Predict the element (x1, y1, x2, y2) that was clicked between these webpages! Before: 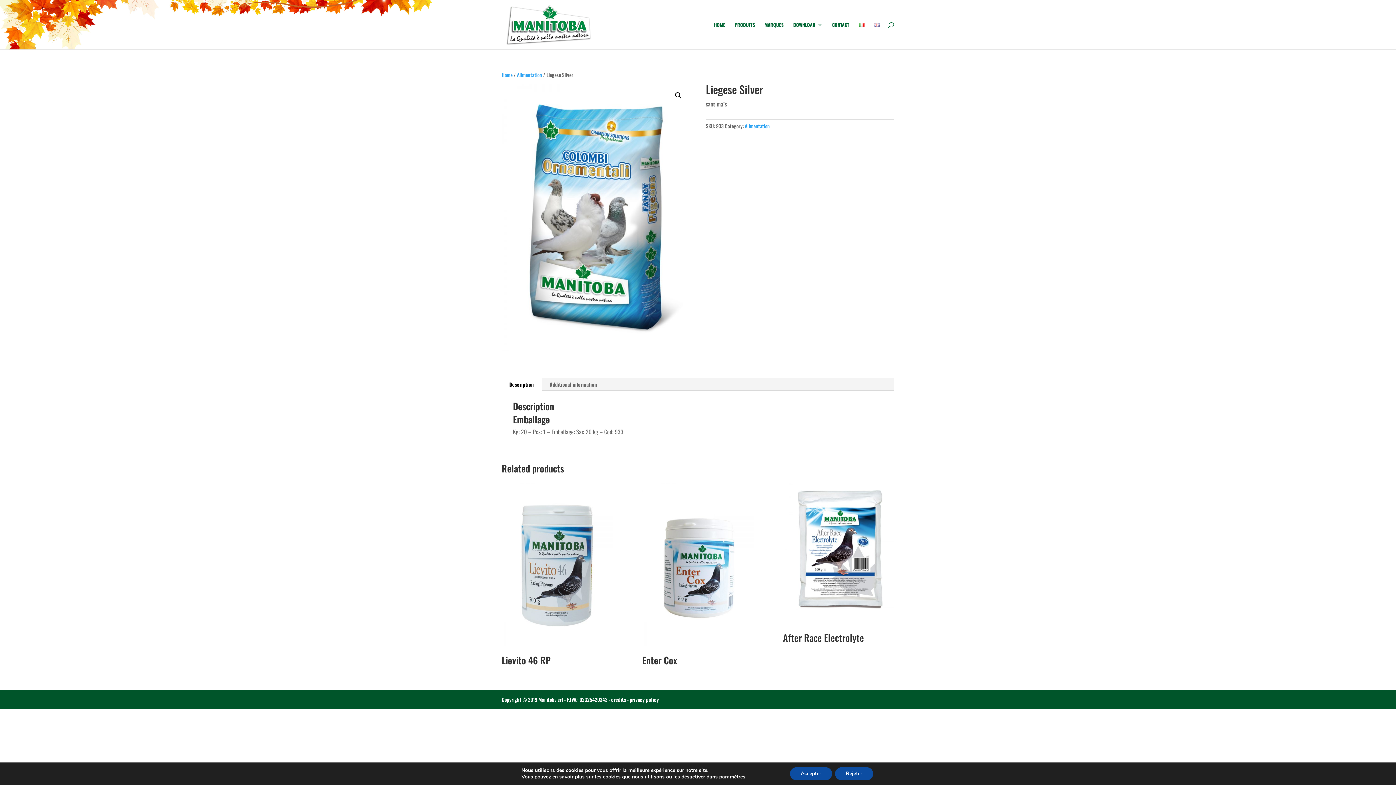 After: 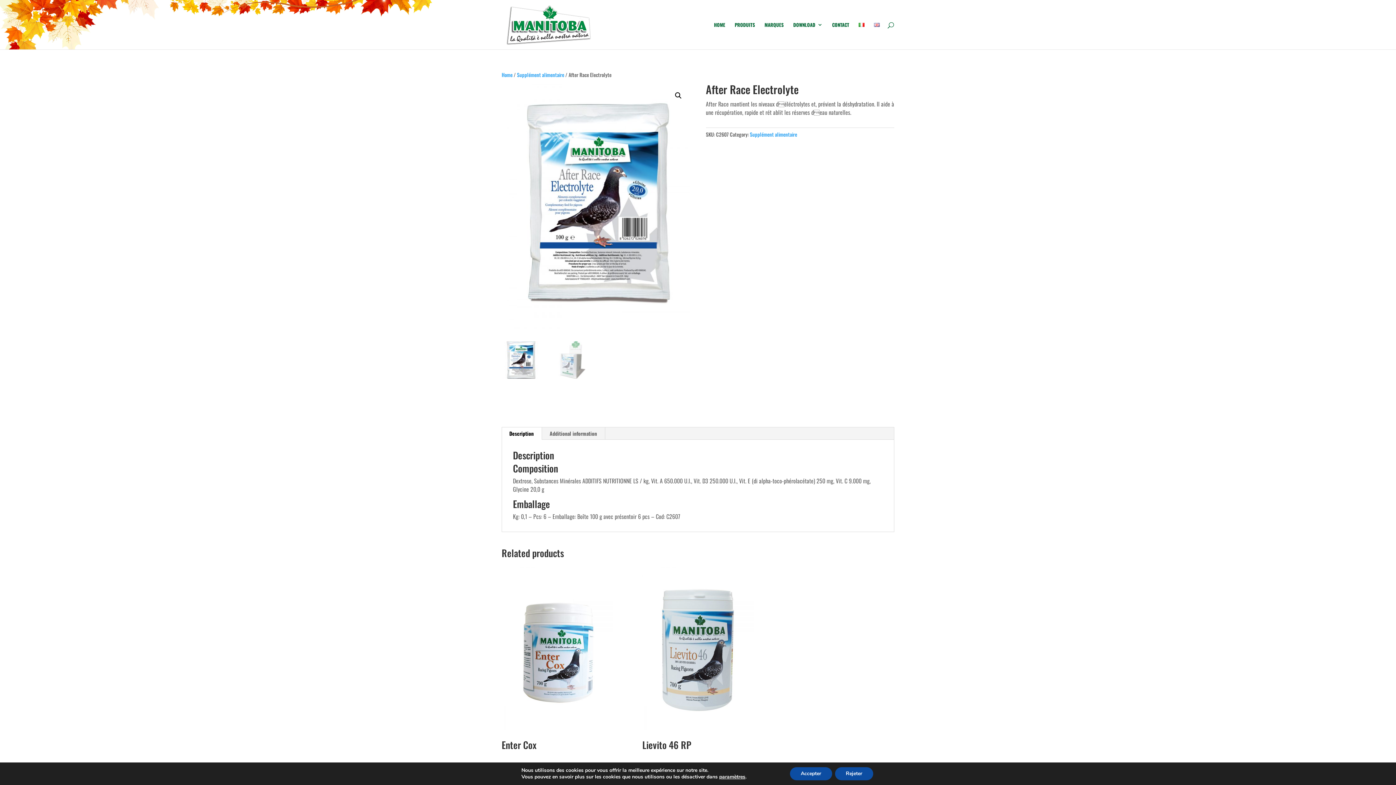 Action: label: After Race Electrolyte bbox: (783, 620, 894, 647)